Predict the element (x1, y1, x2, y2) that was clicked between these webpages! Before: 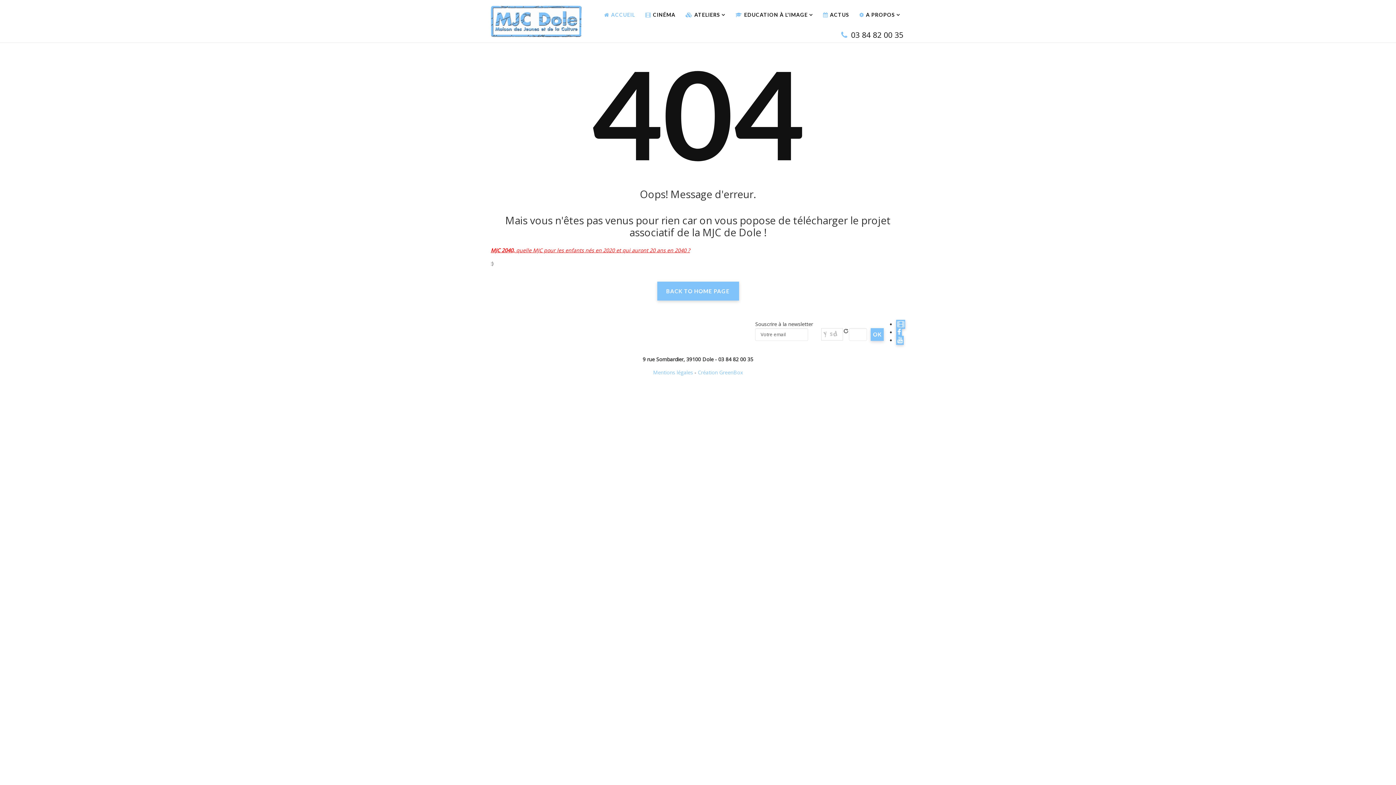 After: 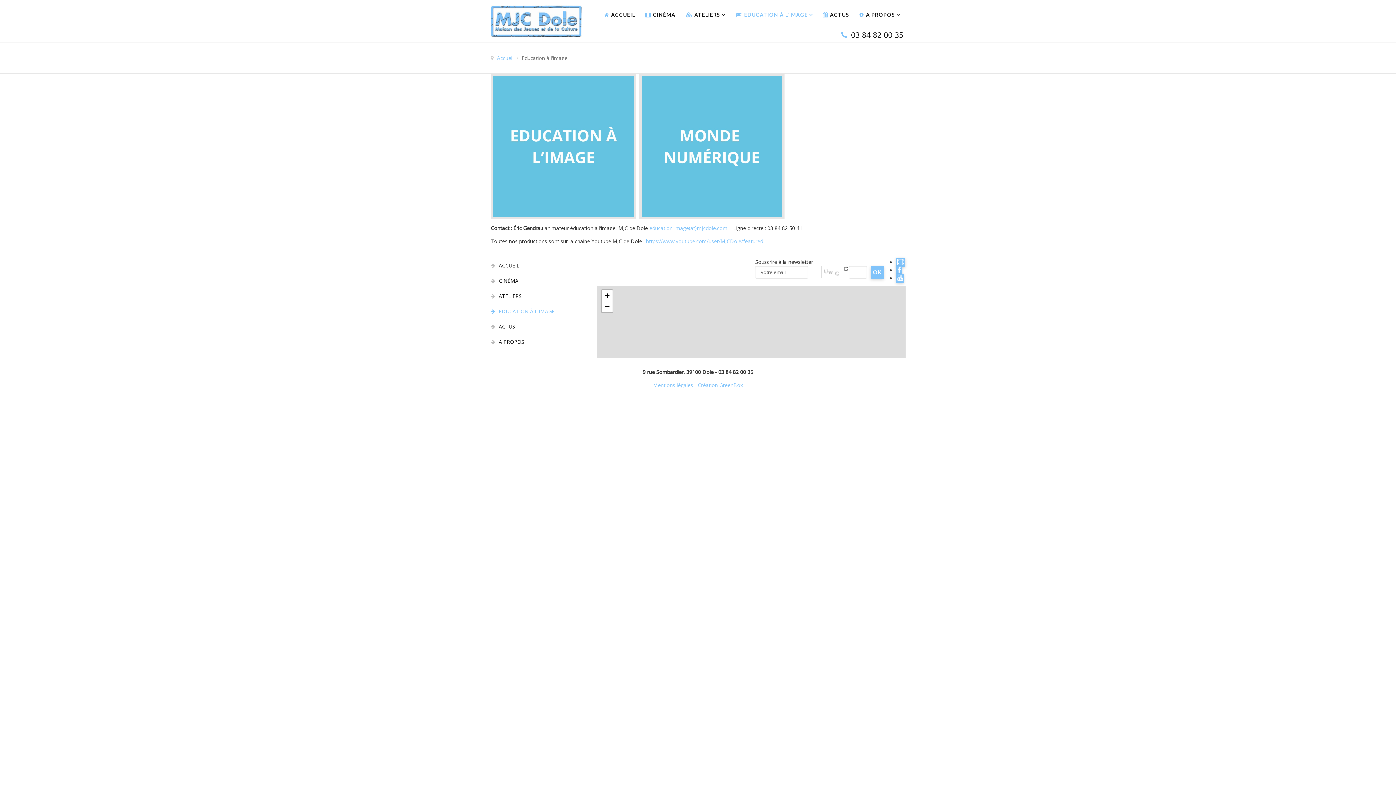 Action: label: EDUCATION À L'IMAGE bbox: (735, 0, 813, 30)